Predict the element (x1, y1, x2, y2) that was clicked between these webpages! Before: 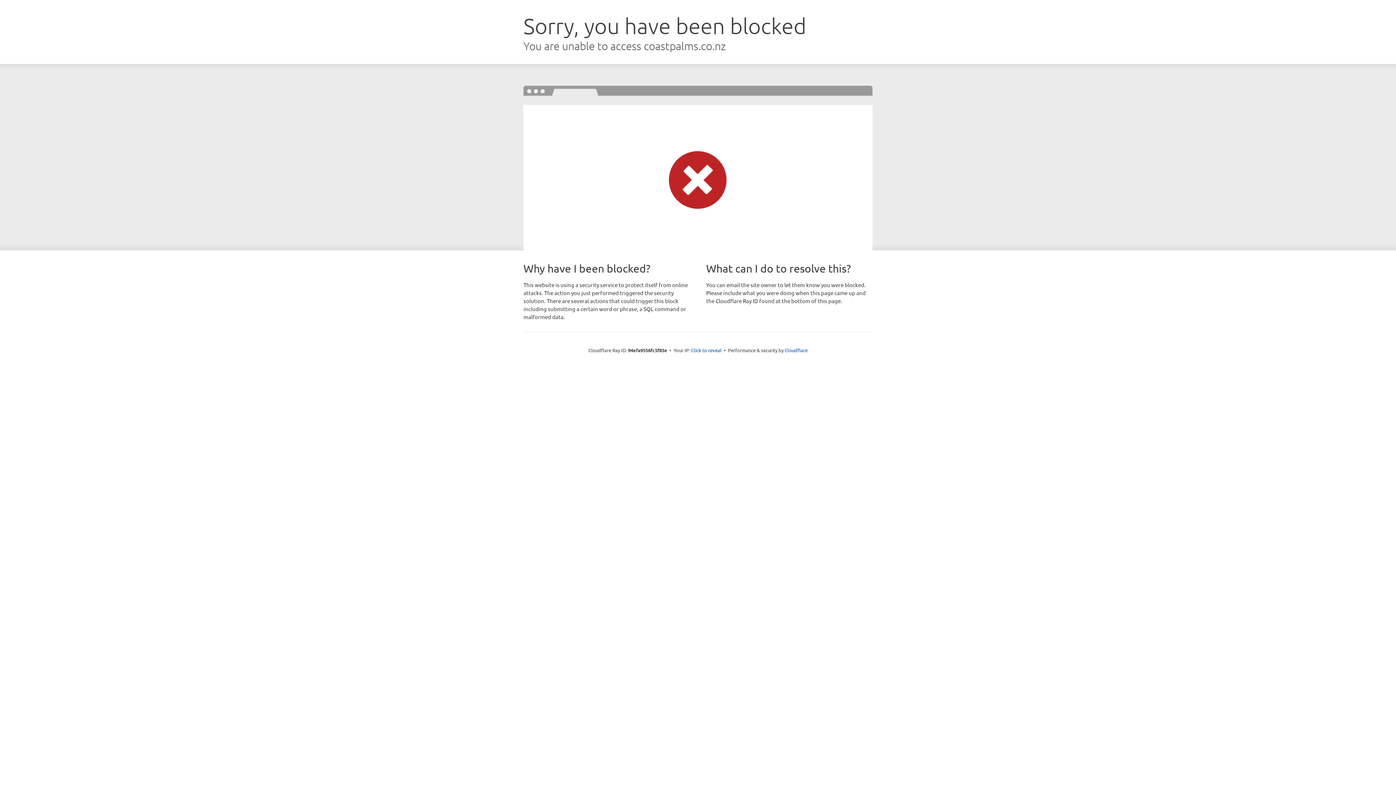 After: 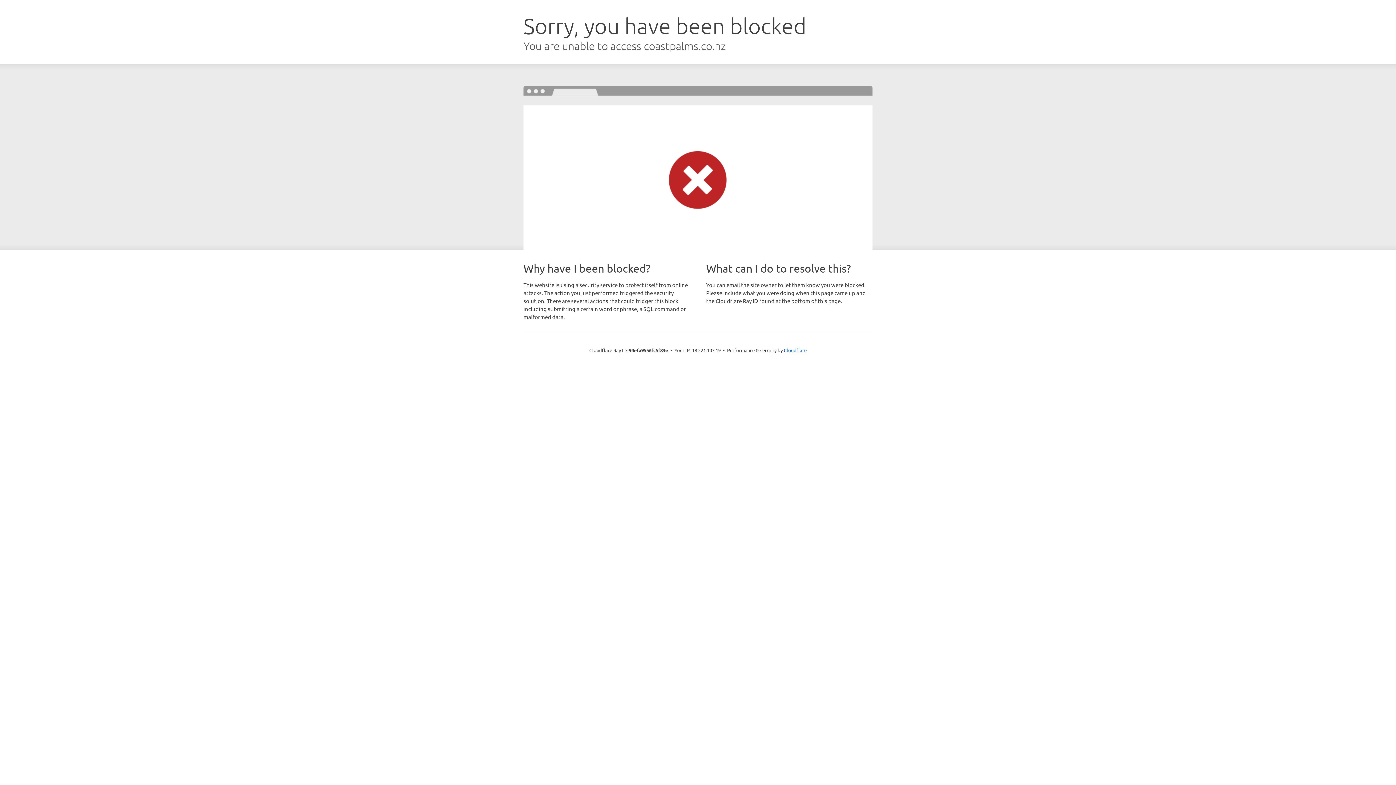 Action: label: Click to reveal bbox: (691, 346, 721, 353)